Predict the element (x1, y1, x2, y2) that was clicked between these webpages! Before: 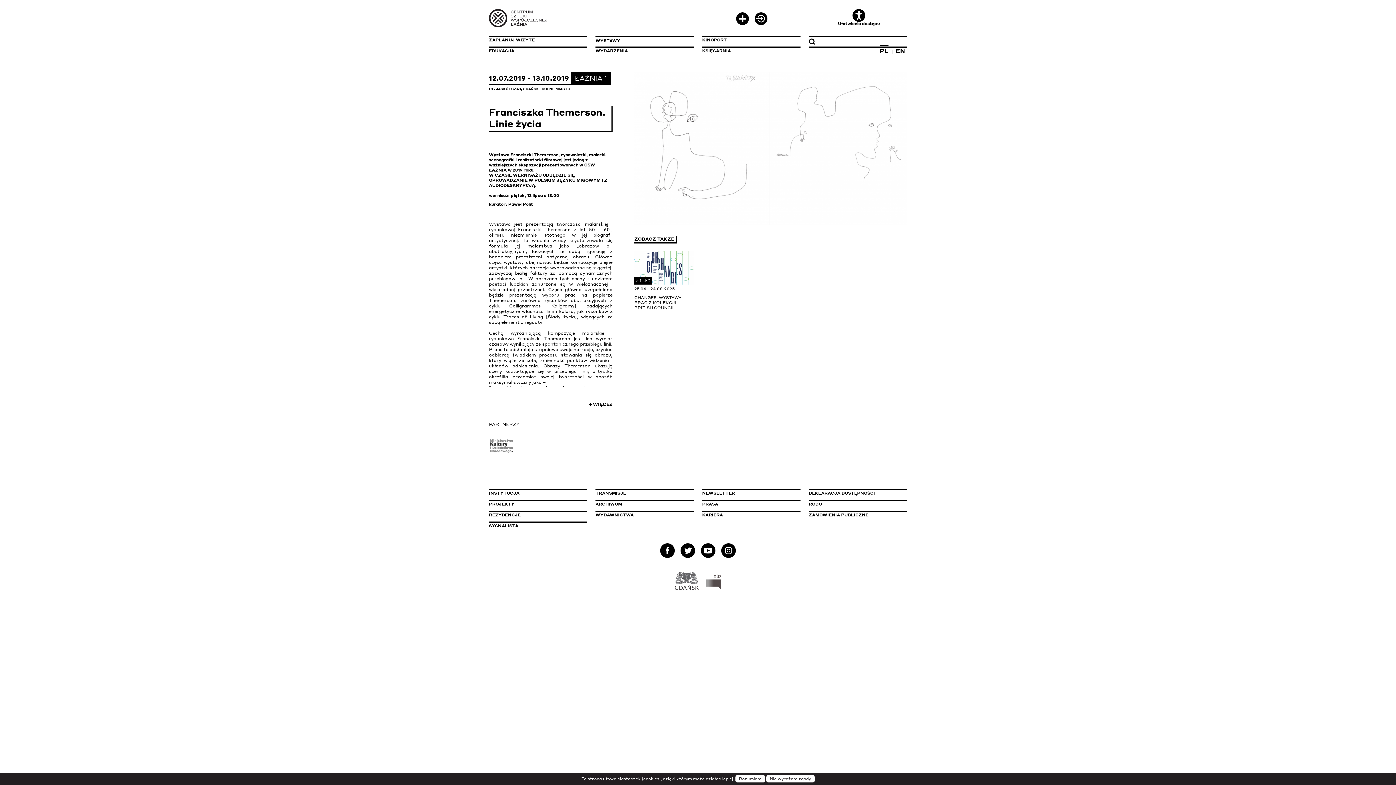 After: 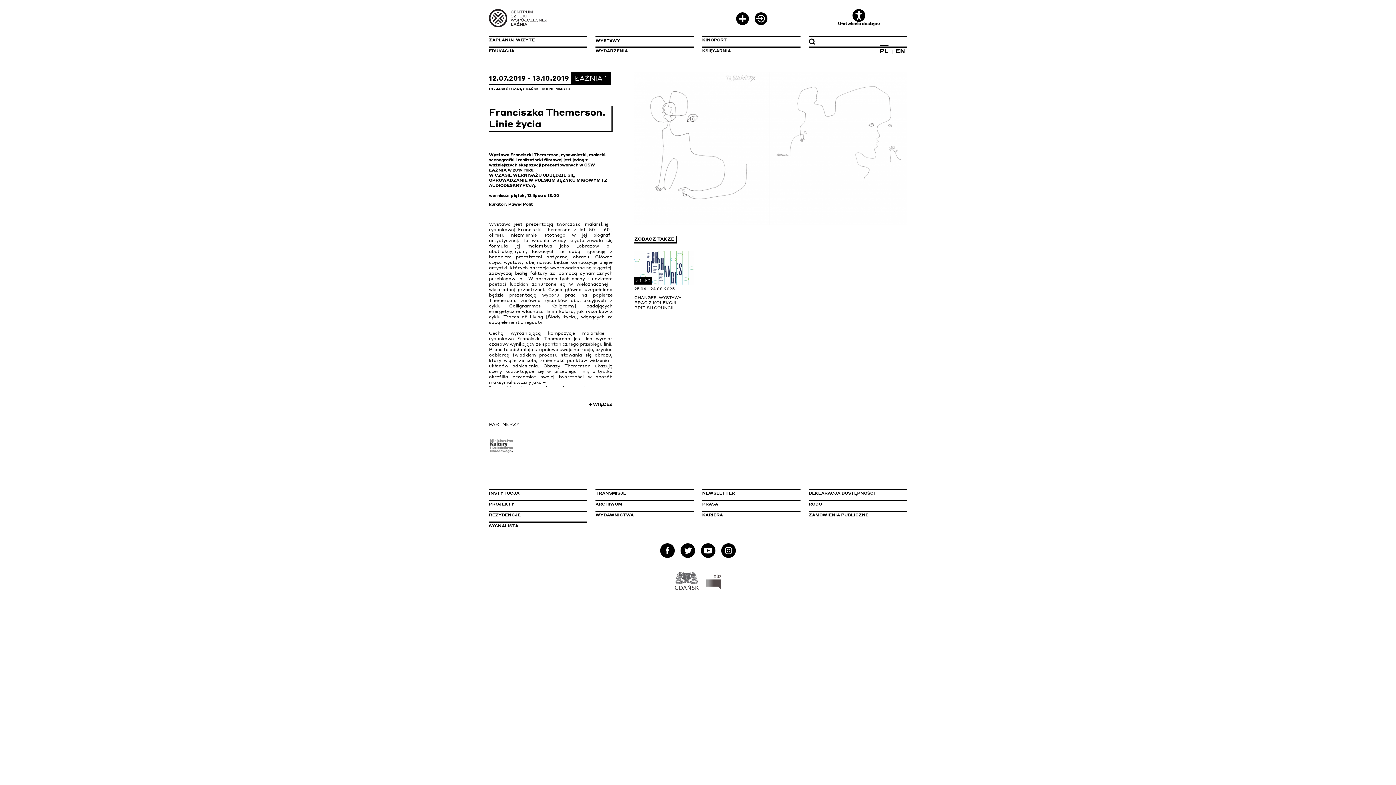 Action: bbox: (735, 775, 765, 782) label: Rozumiem